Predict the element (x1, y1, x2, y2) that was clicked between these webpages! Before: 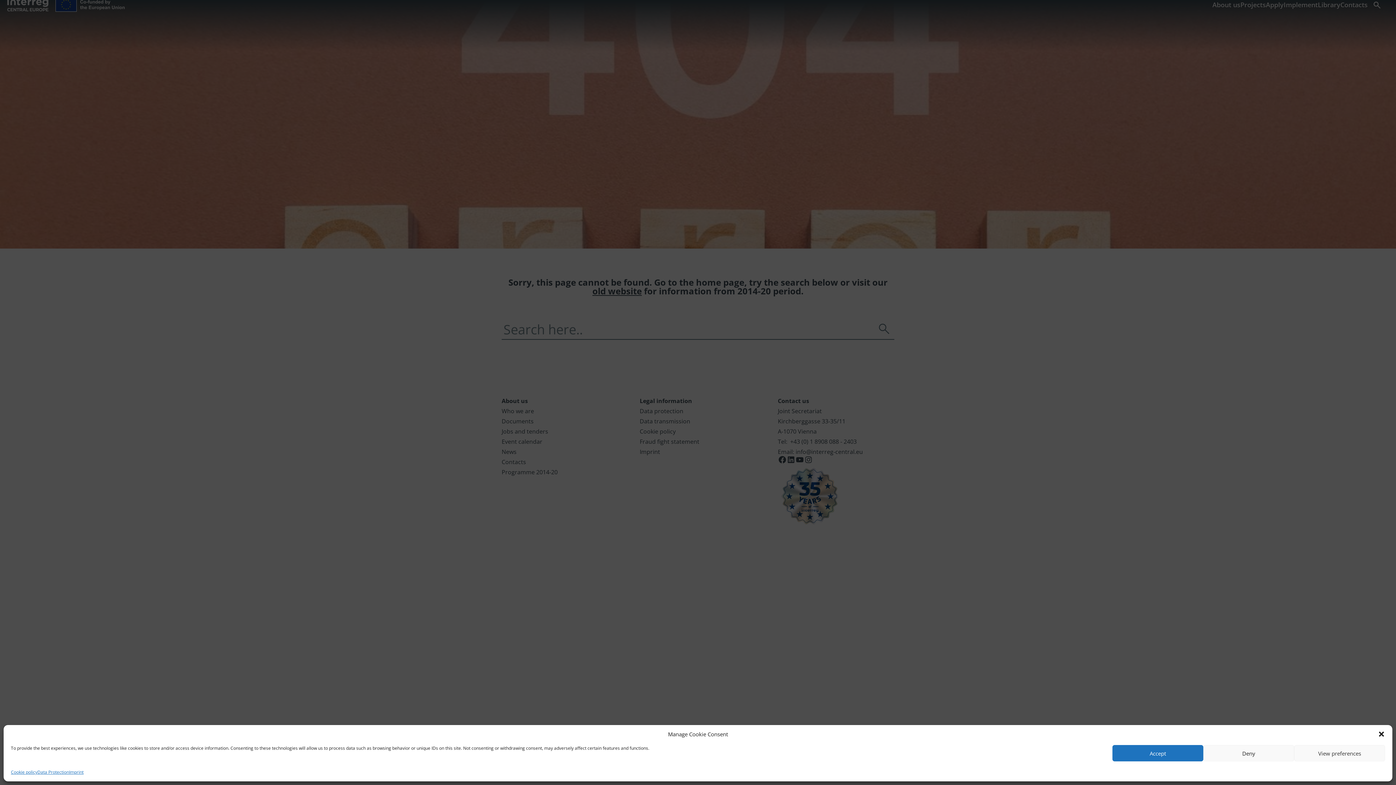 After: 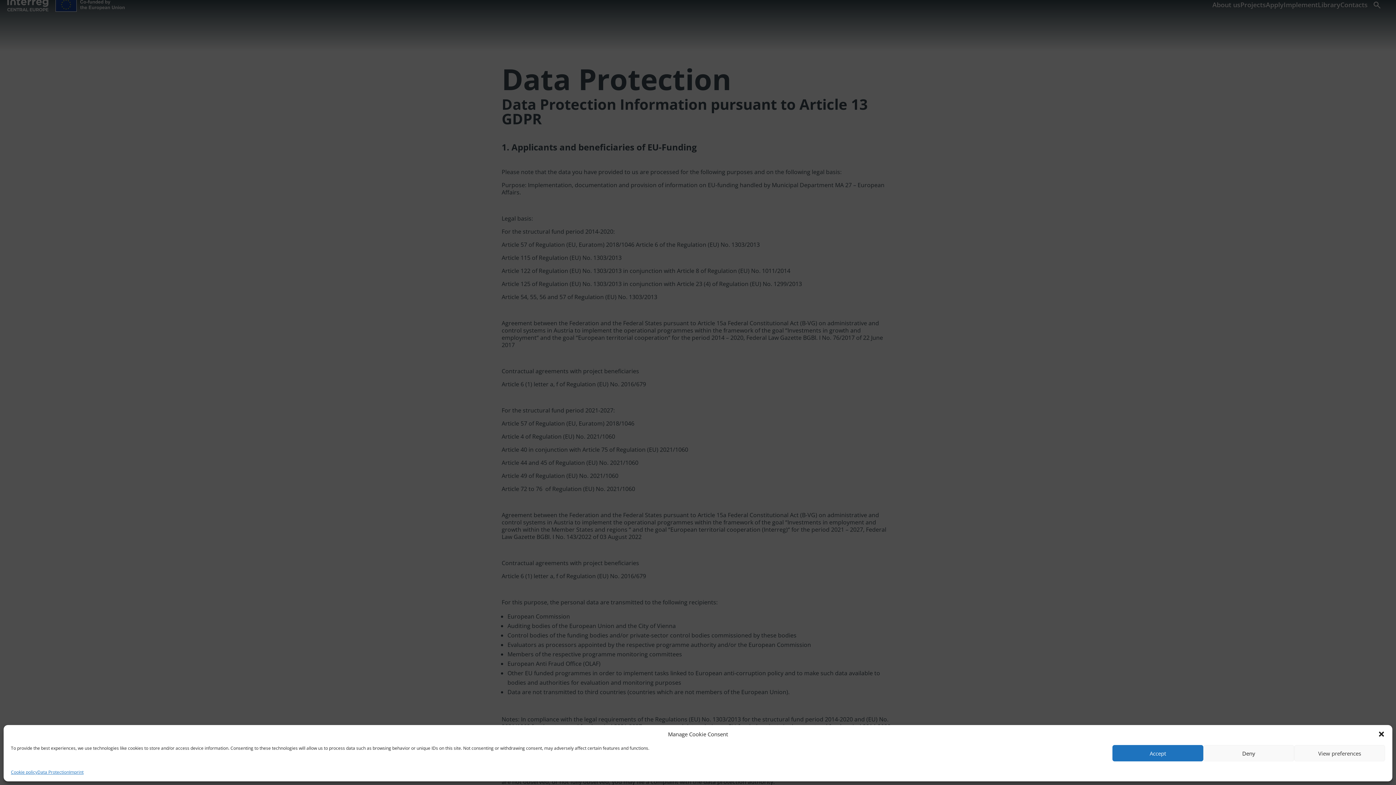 Action: label: Data Protection bbox: (37, 769, 69, 776)